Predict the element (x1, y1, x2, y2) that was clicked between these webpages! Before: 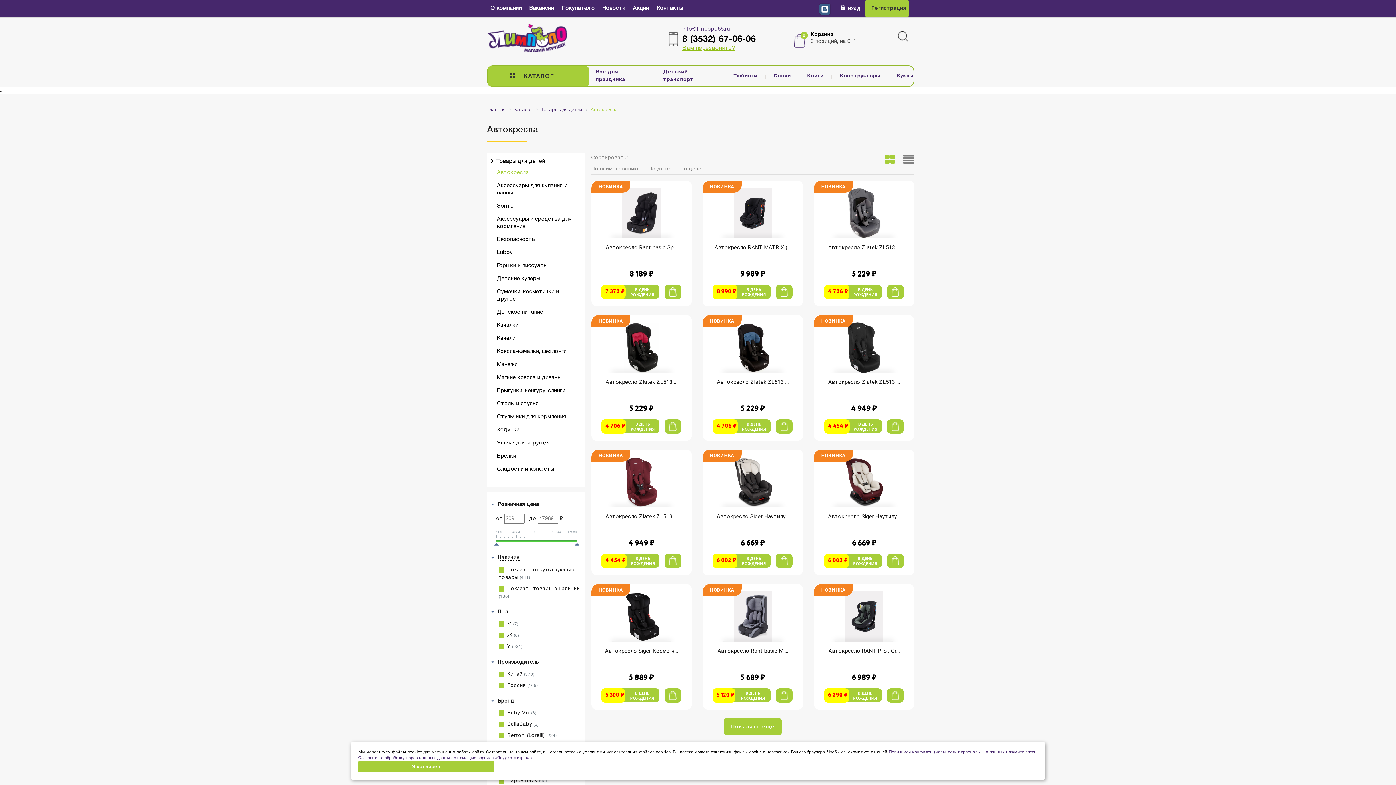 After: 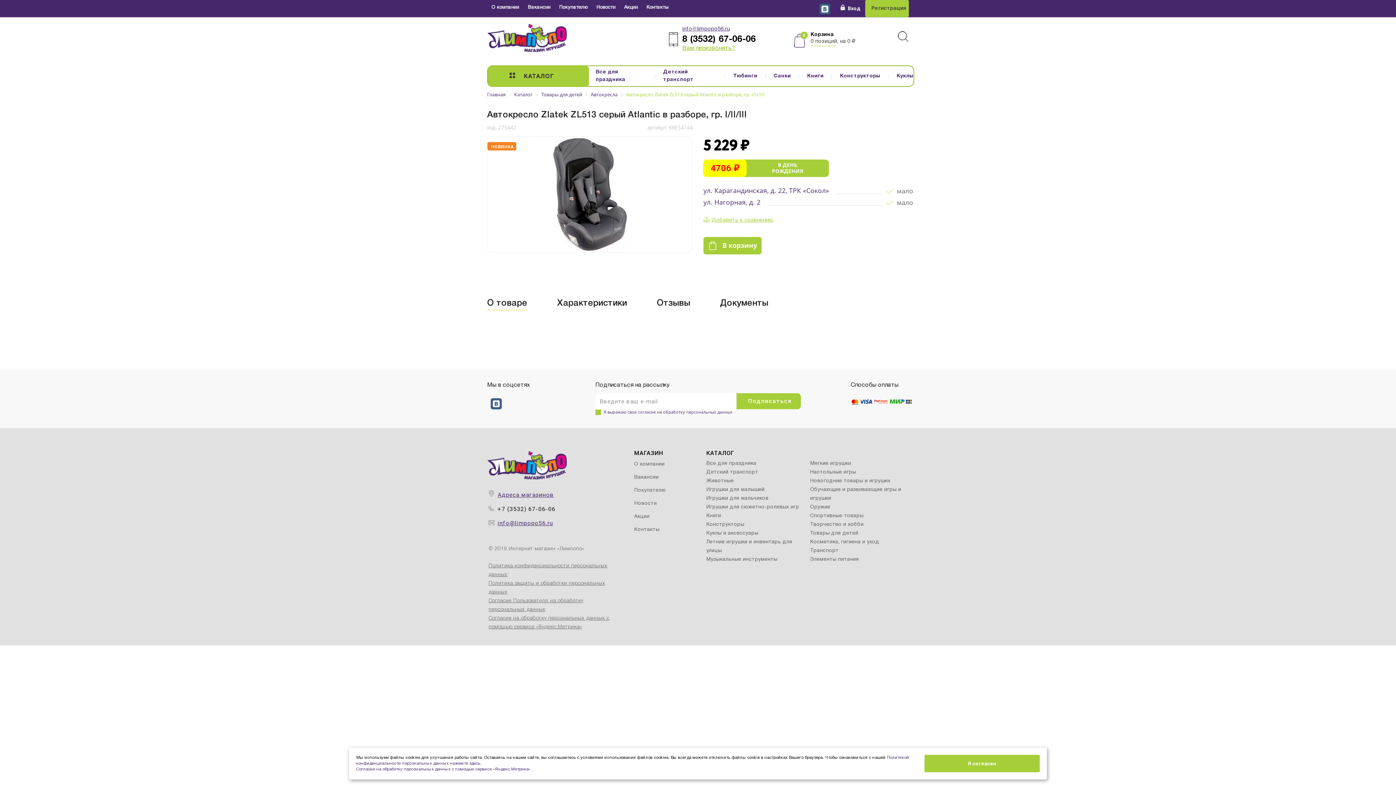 Action: label: Автокресло Zlatek ZL513 ... bbox: (828, 244, 900, 250)